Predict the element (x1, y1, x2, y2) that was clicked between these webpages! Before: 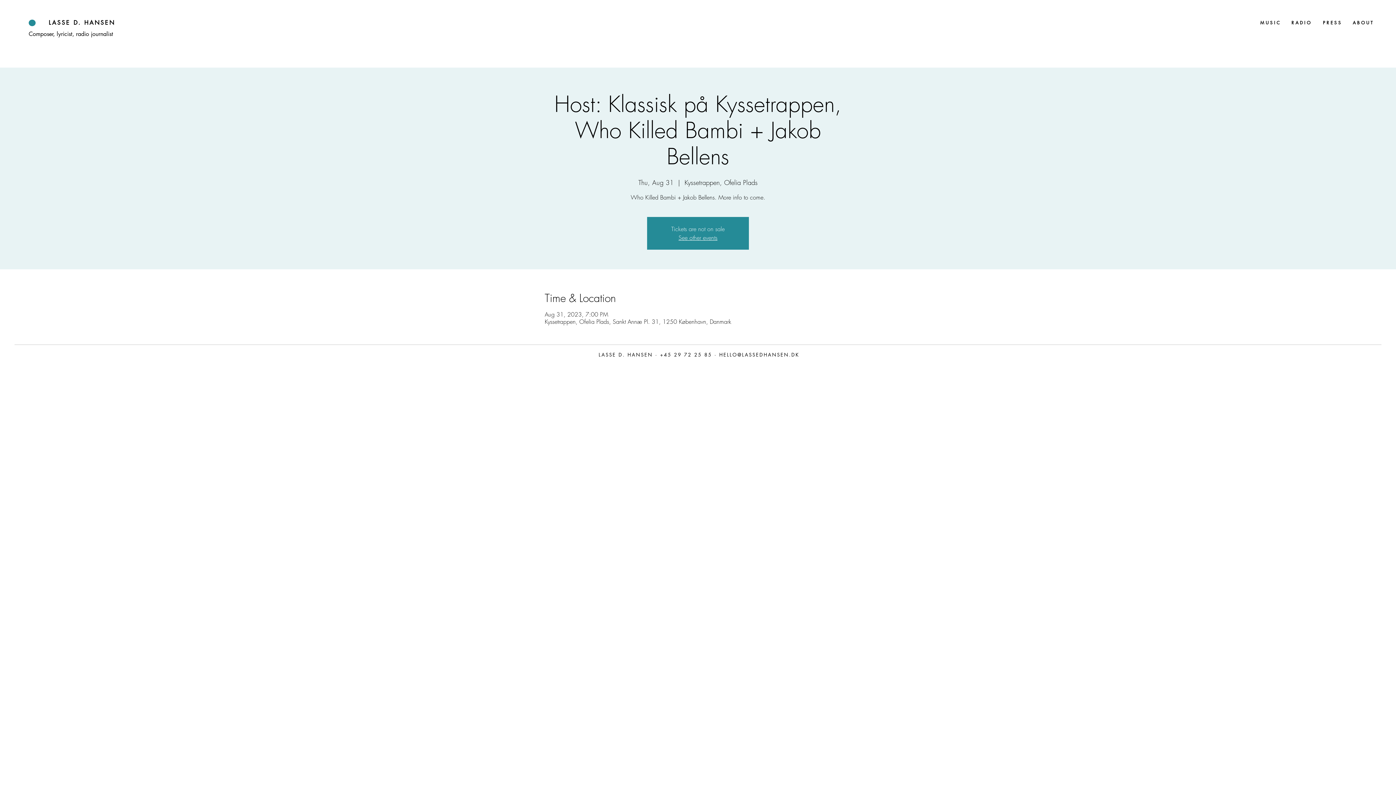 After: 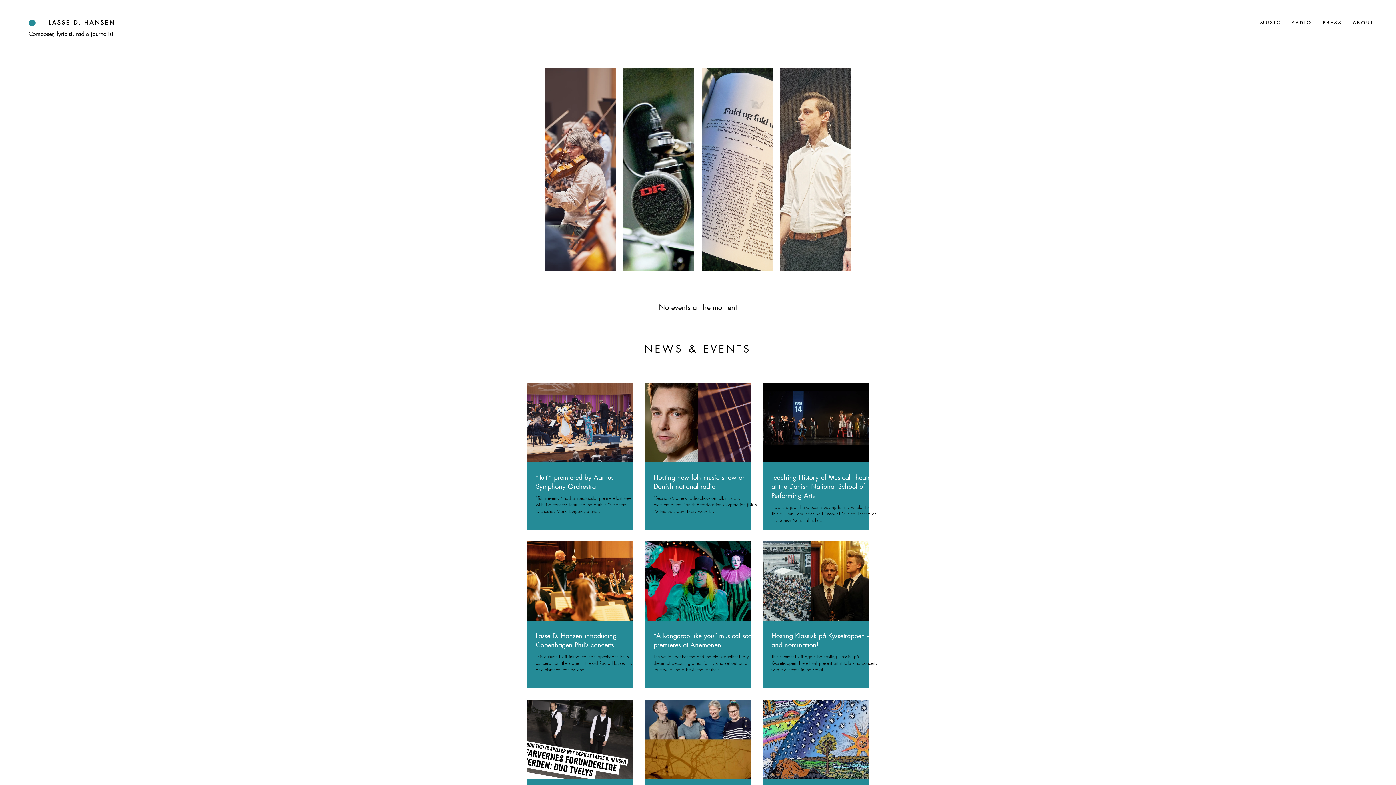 Action: label: LASSE D. HANSEN bbox: (48, 18, 115, 26)